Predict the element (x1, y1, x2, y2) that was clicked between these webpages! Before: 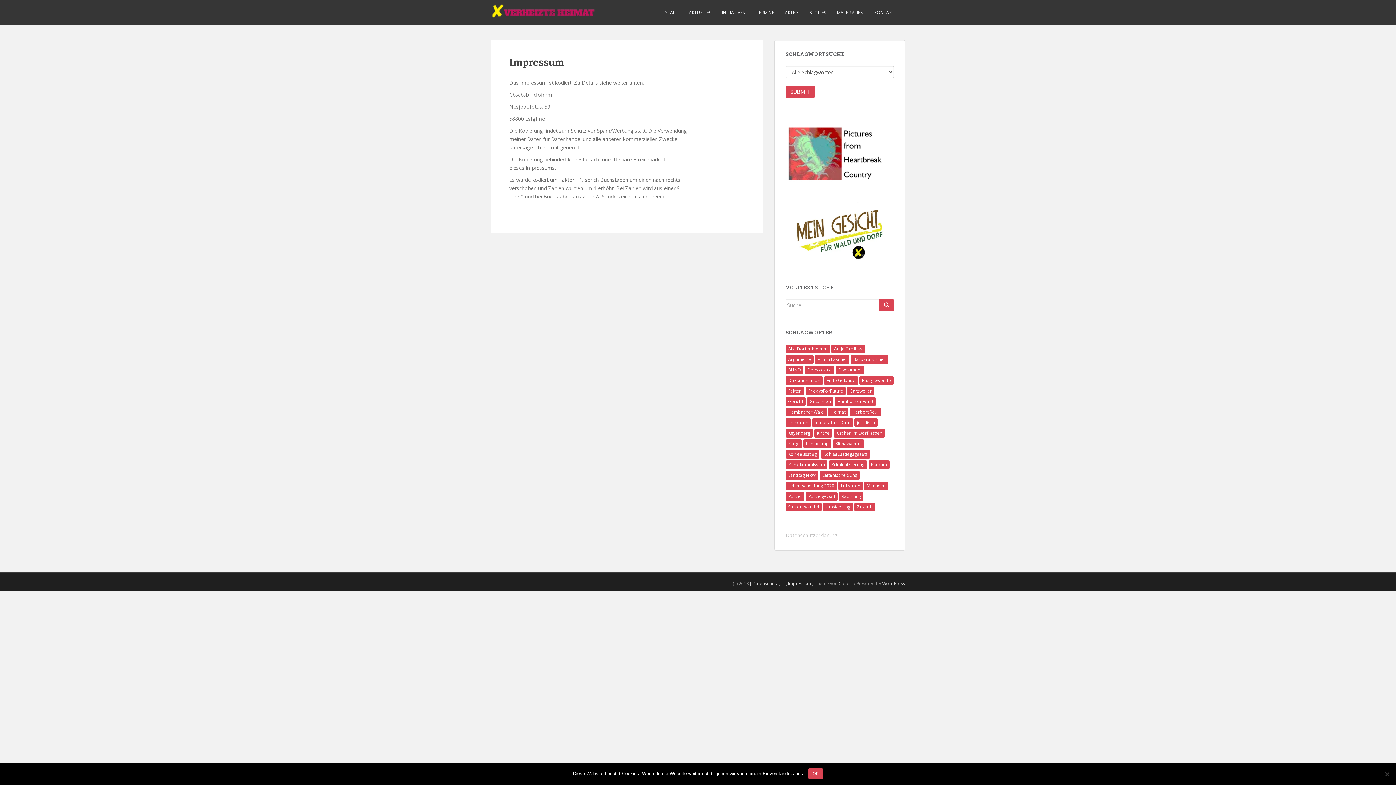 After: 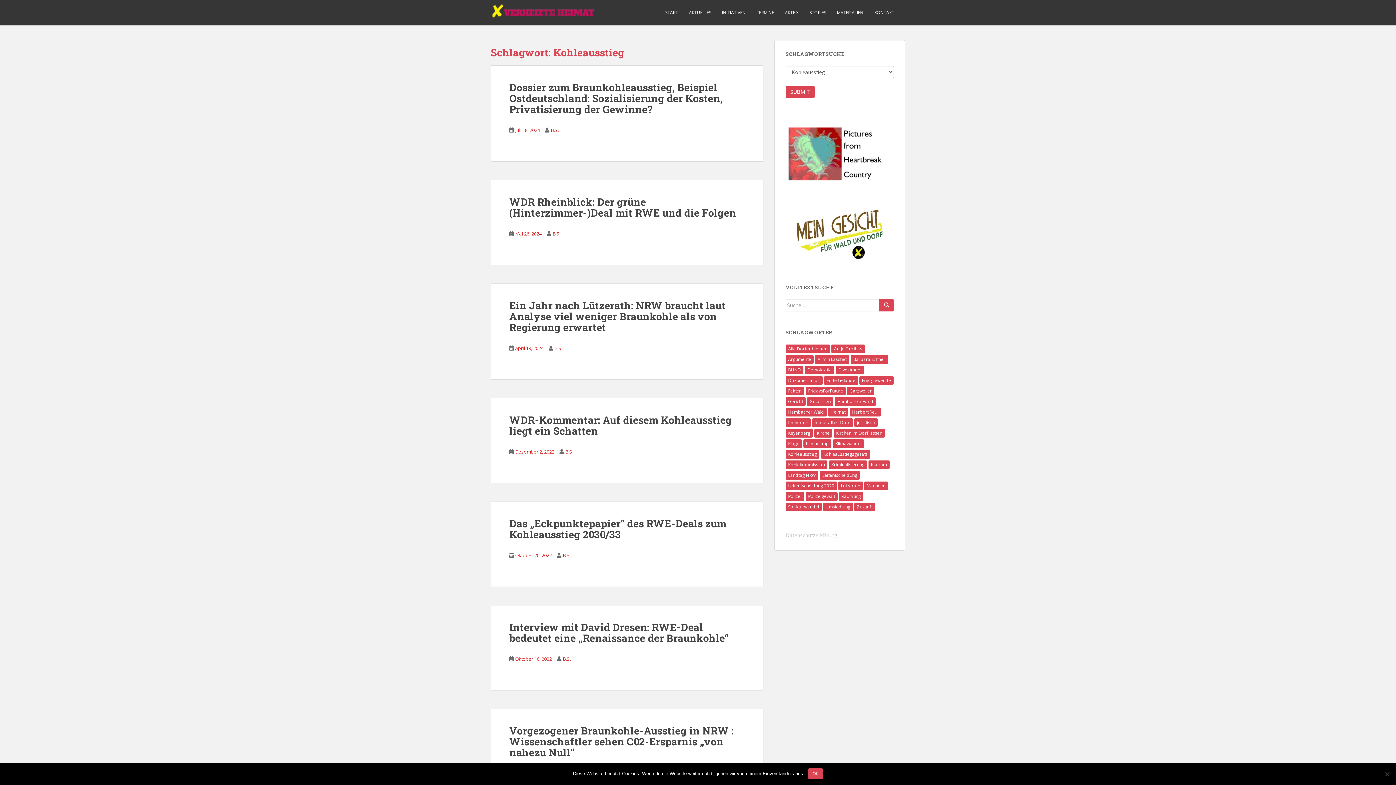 Action: bbox: (785, 450, 819, 458) label: Kohleausstieg (88 Einträge)